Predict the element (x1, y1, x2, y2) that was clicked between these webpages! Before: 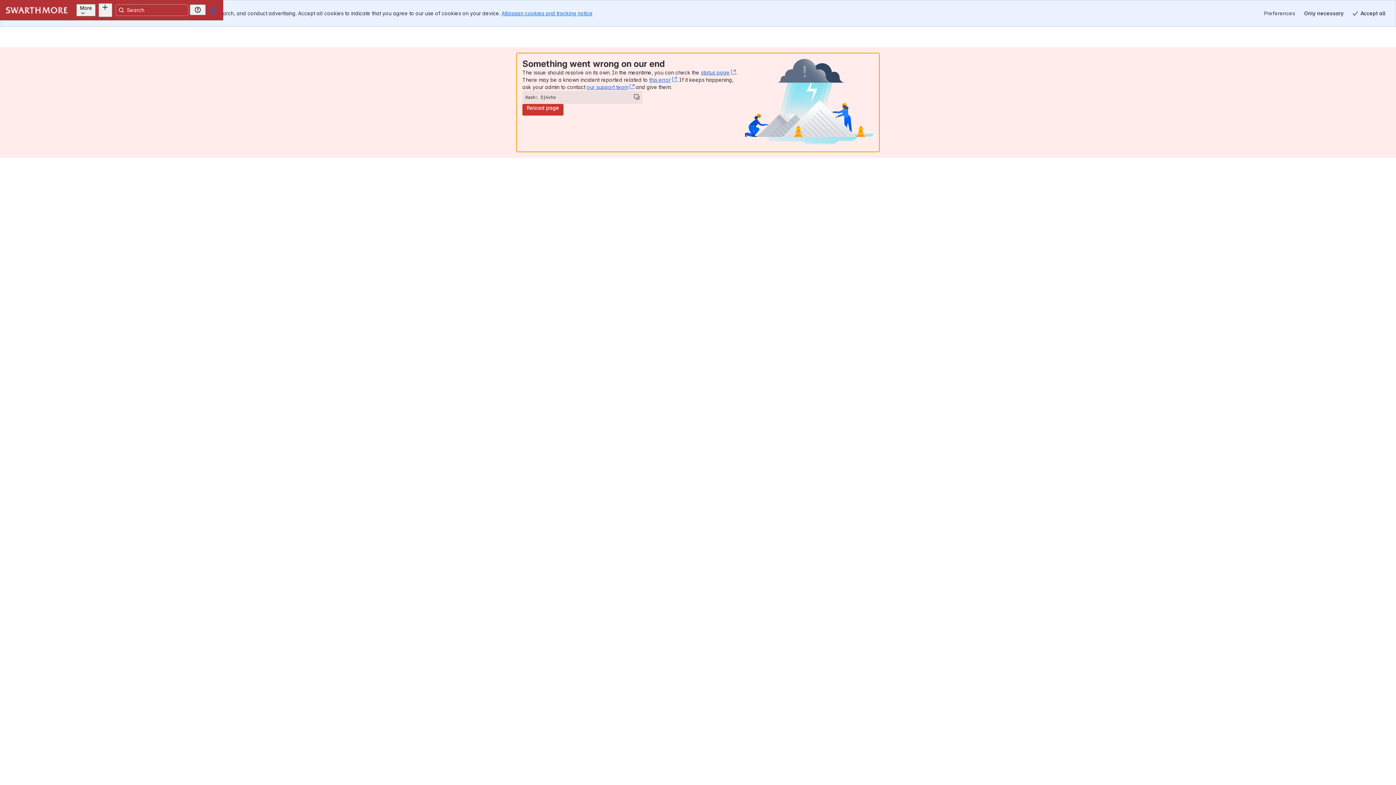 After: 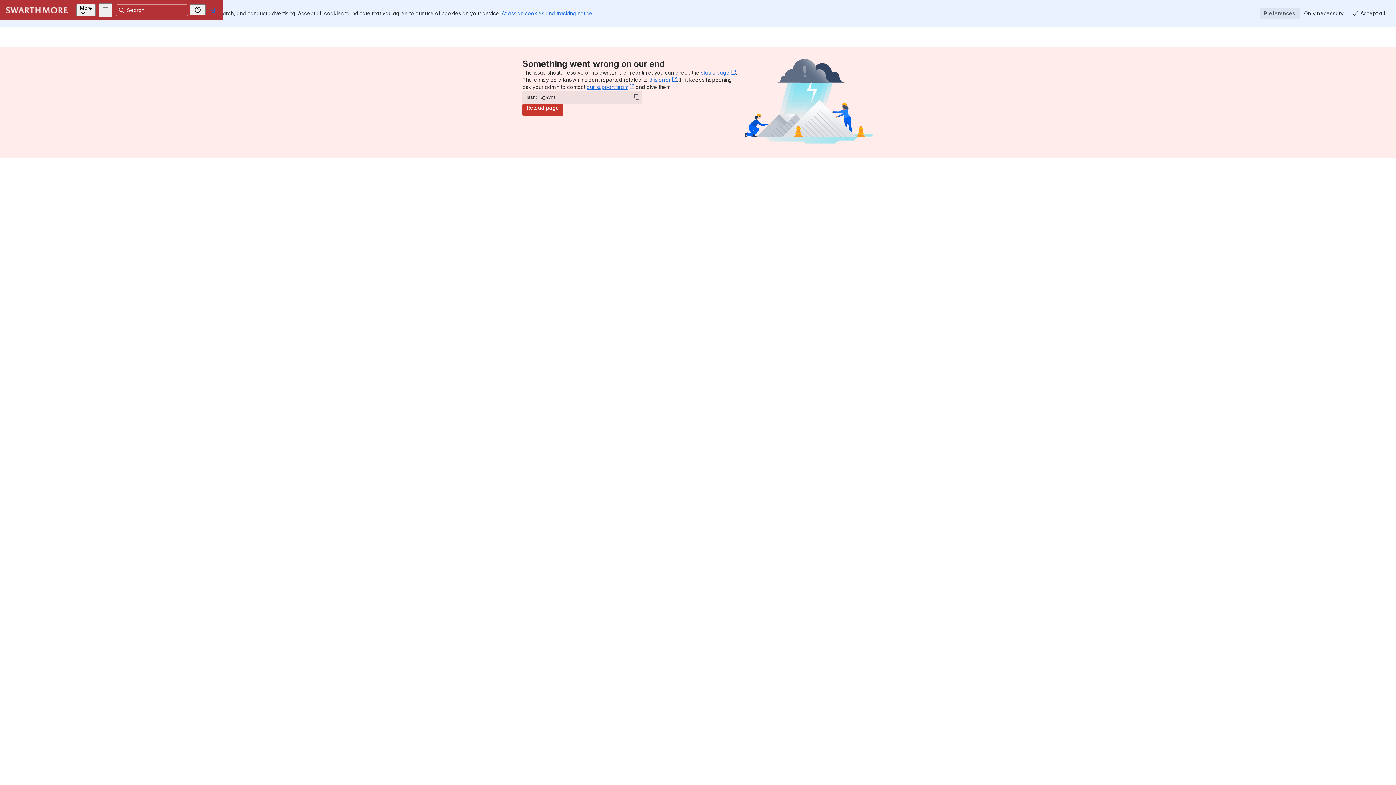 Action: bbox: (1260, 7, 1300, 19) label: Preferences